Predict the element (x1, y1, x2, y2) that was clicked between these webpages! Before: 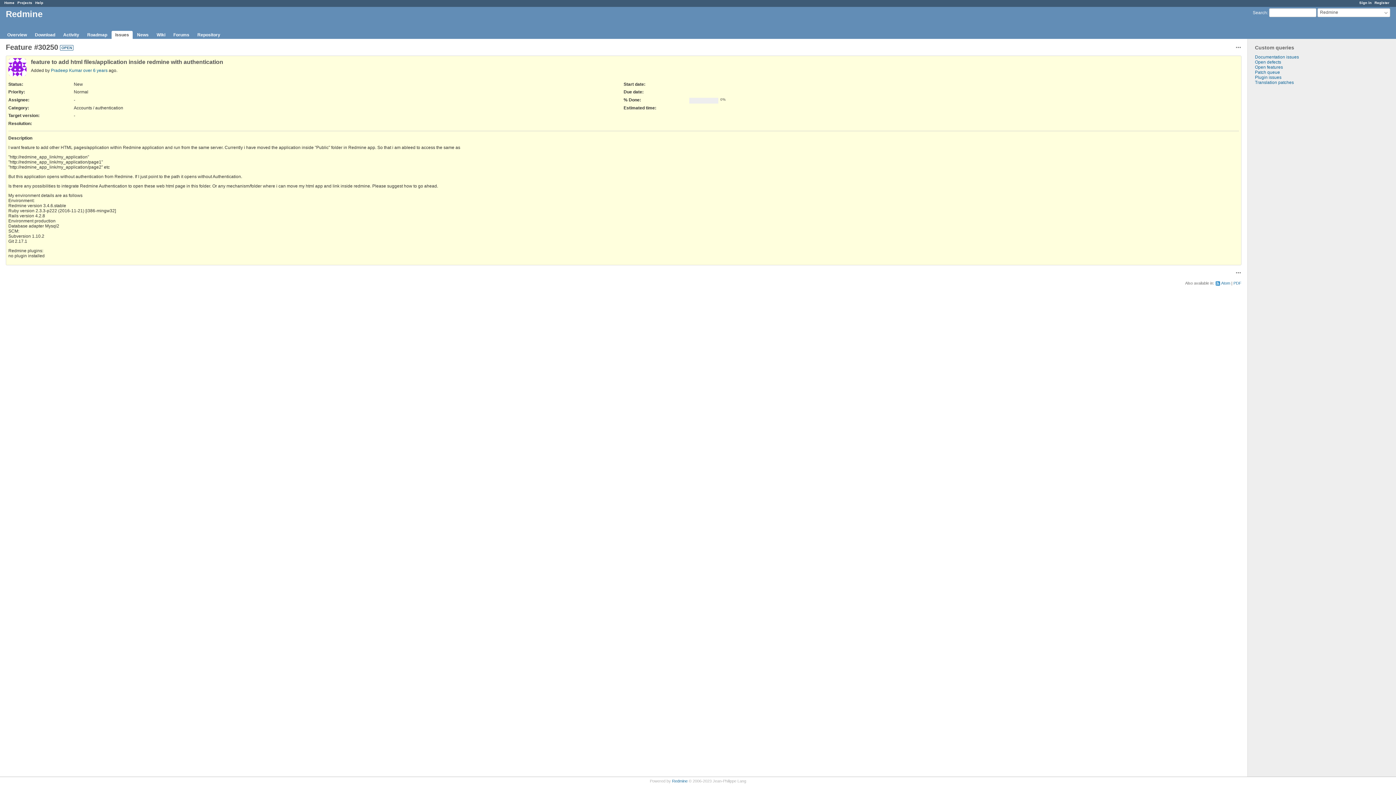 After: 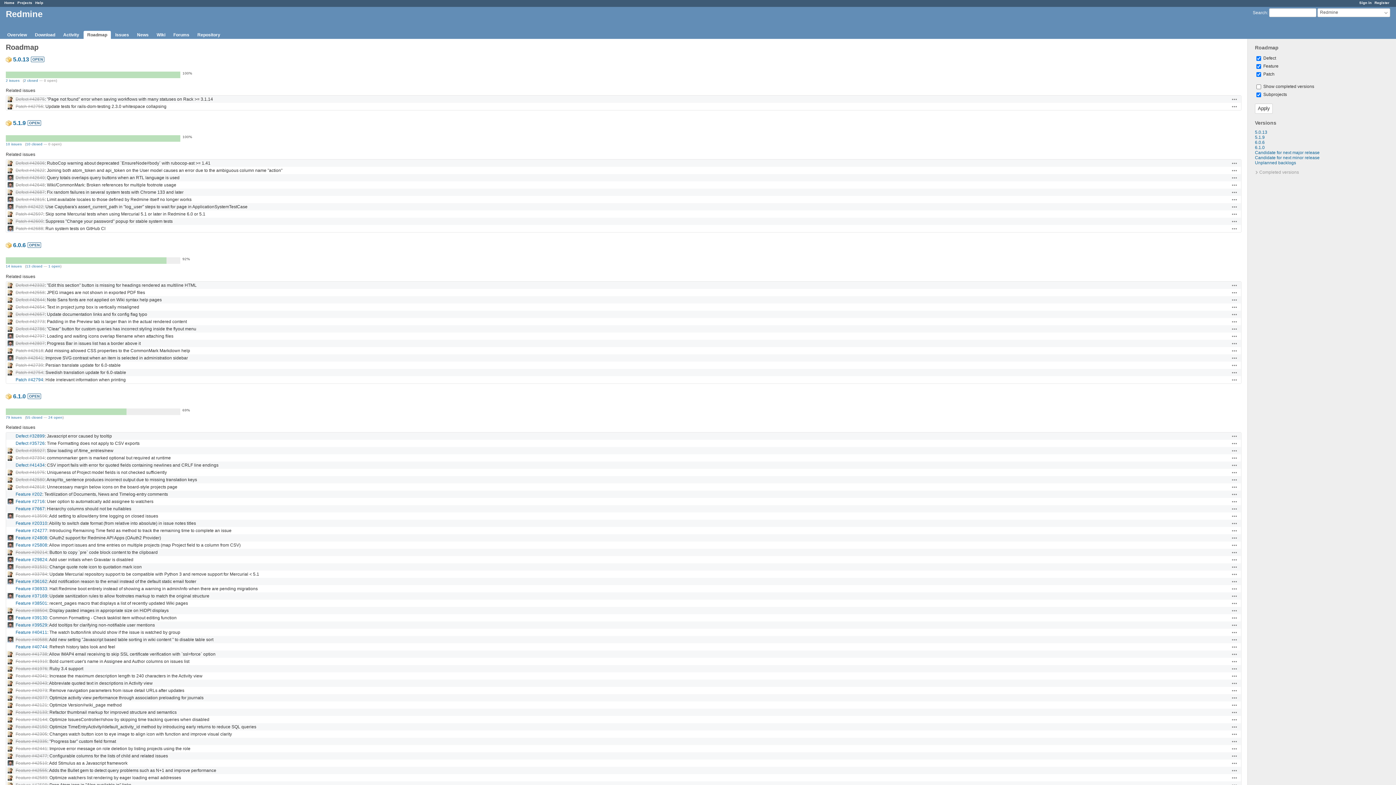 Action: bbox: (83, 30, 110, 38) label: Roadmap